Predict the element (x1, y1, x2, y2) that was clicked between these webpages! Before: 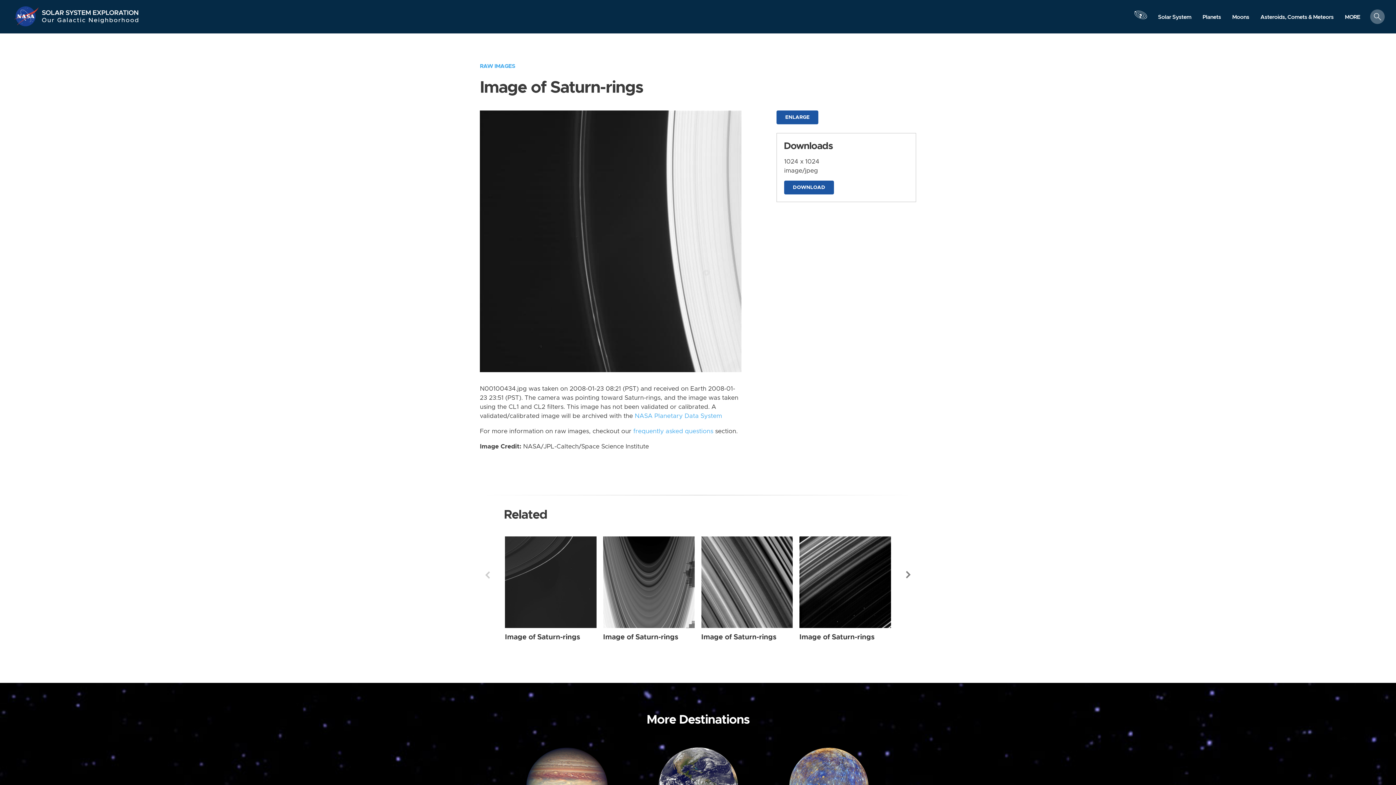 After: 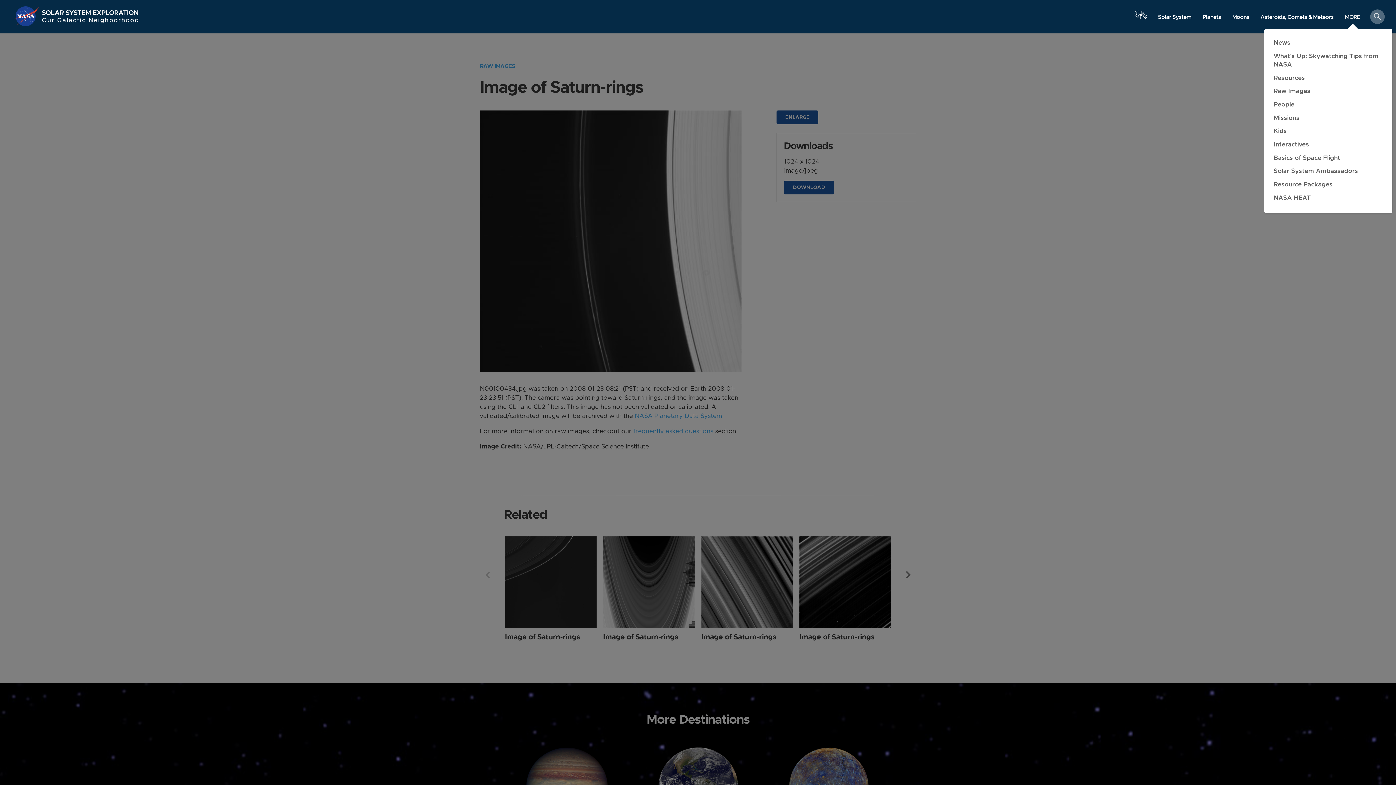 Action: label: MORE bbox: (1339, 10, 1366, 23)